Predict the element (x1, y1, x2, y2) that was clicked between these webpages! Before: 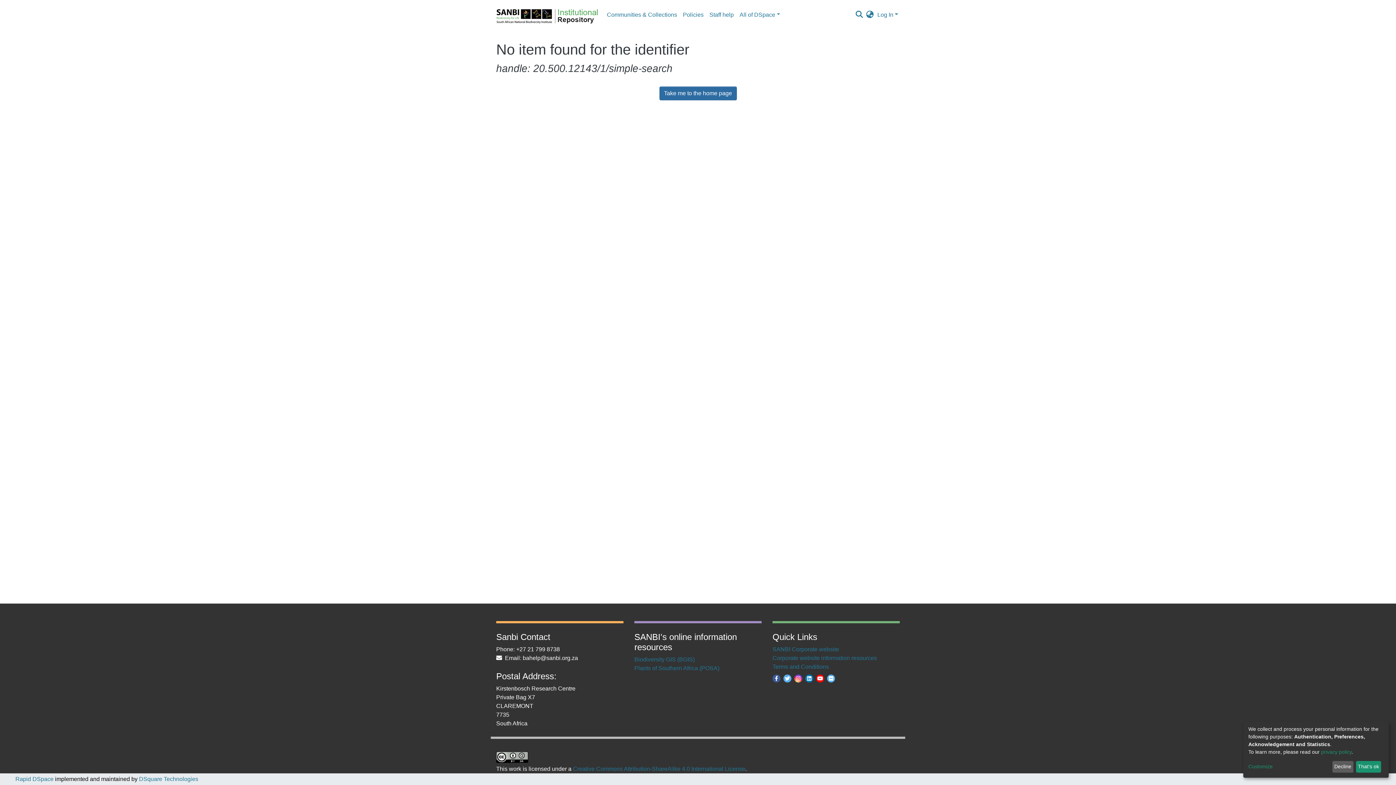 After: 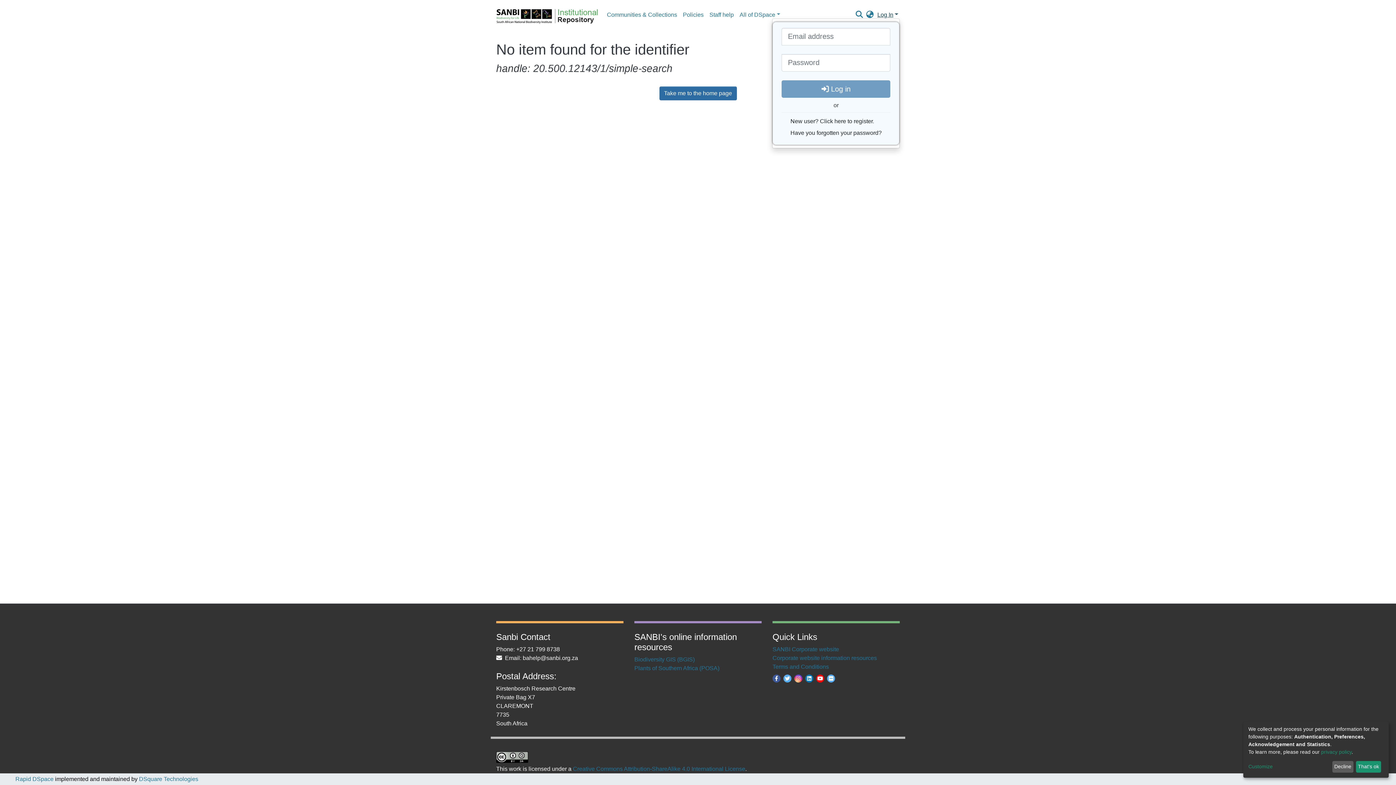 Action: label: Log In bbox: (876, 11, 900, 17)